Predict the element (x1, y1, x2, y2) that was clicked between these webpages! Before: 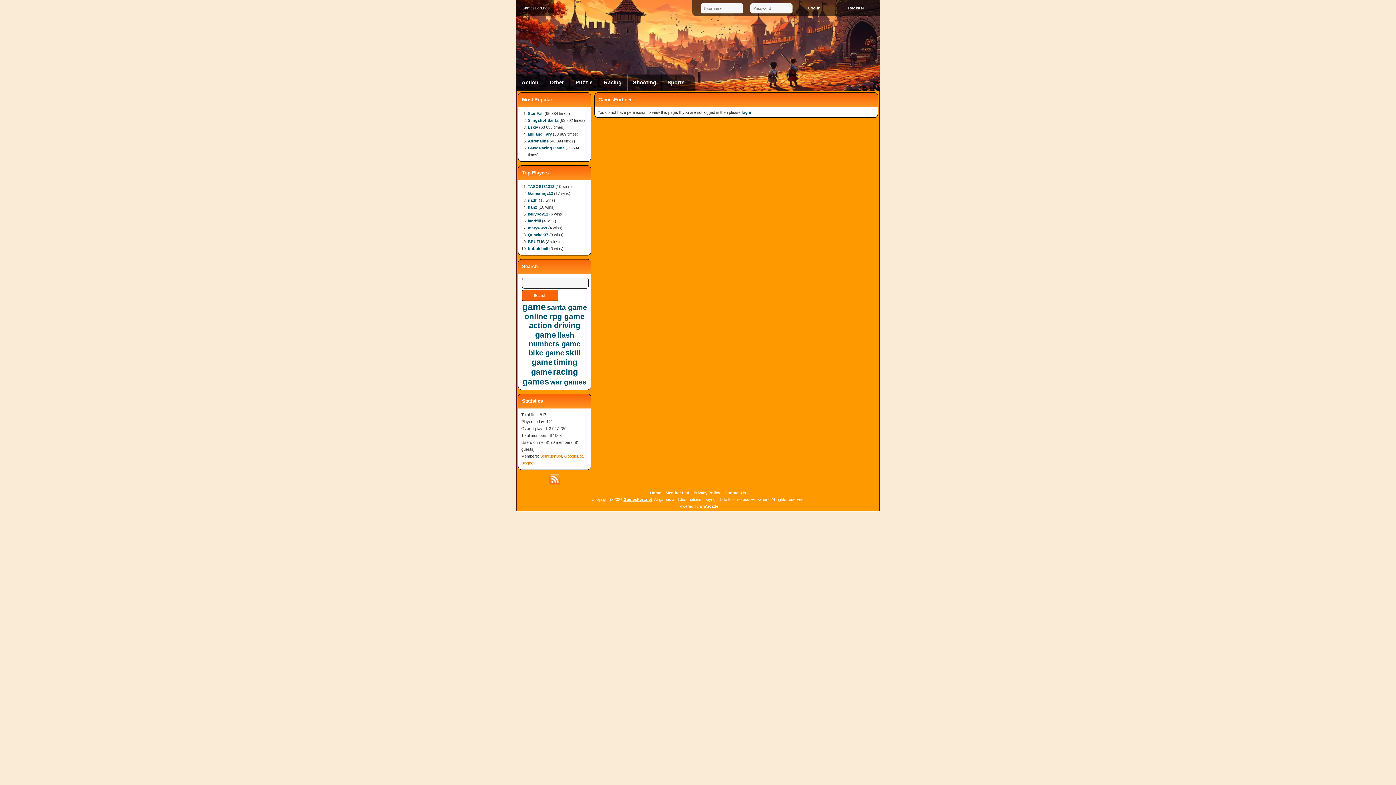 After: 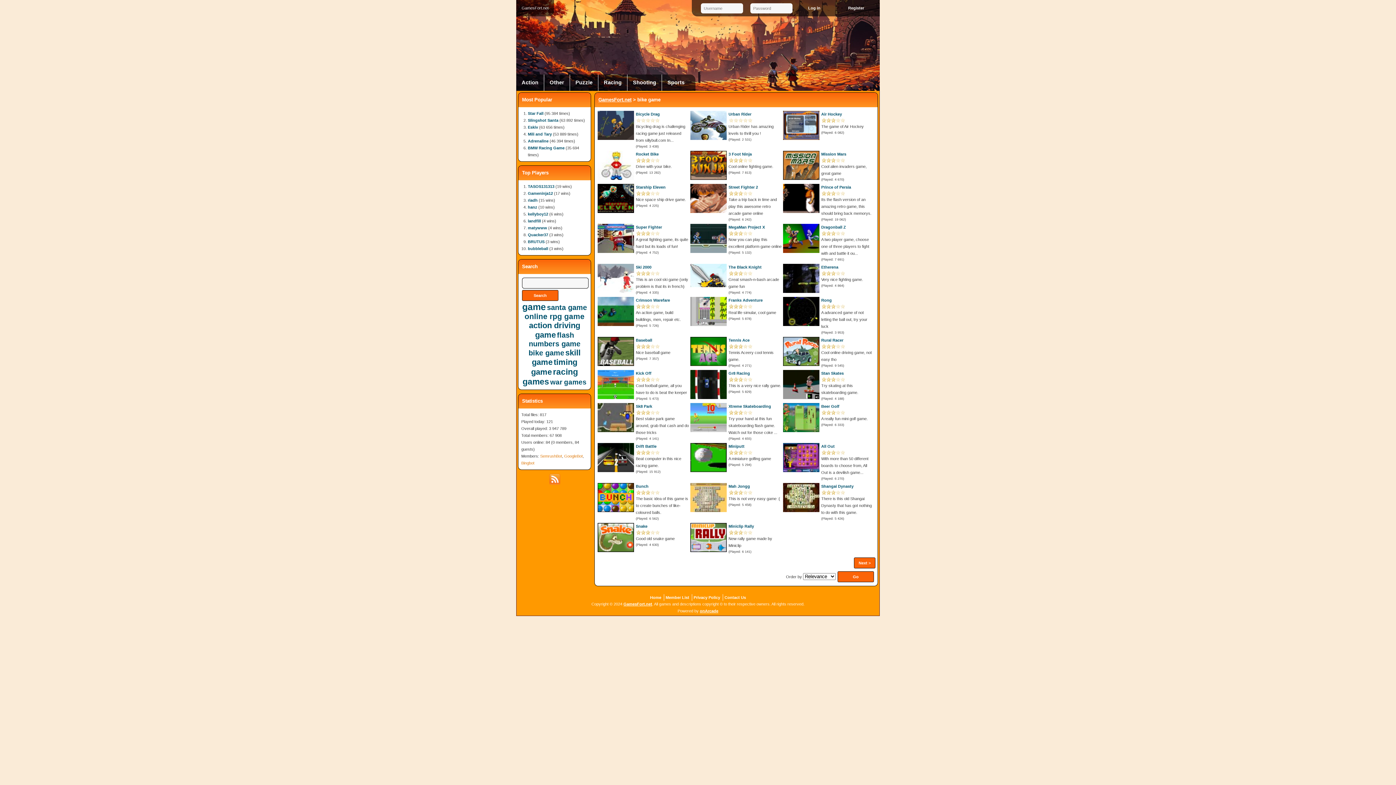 Action: label: bike game bbox: (528, 349, 564, 357)